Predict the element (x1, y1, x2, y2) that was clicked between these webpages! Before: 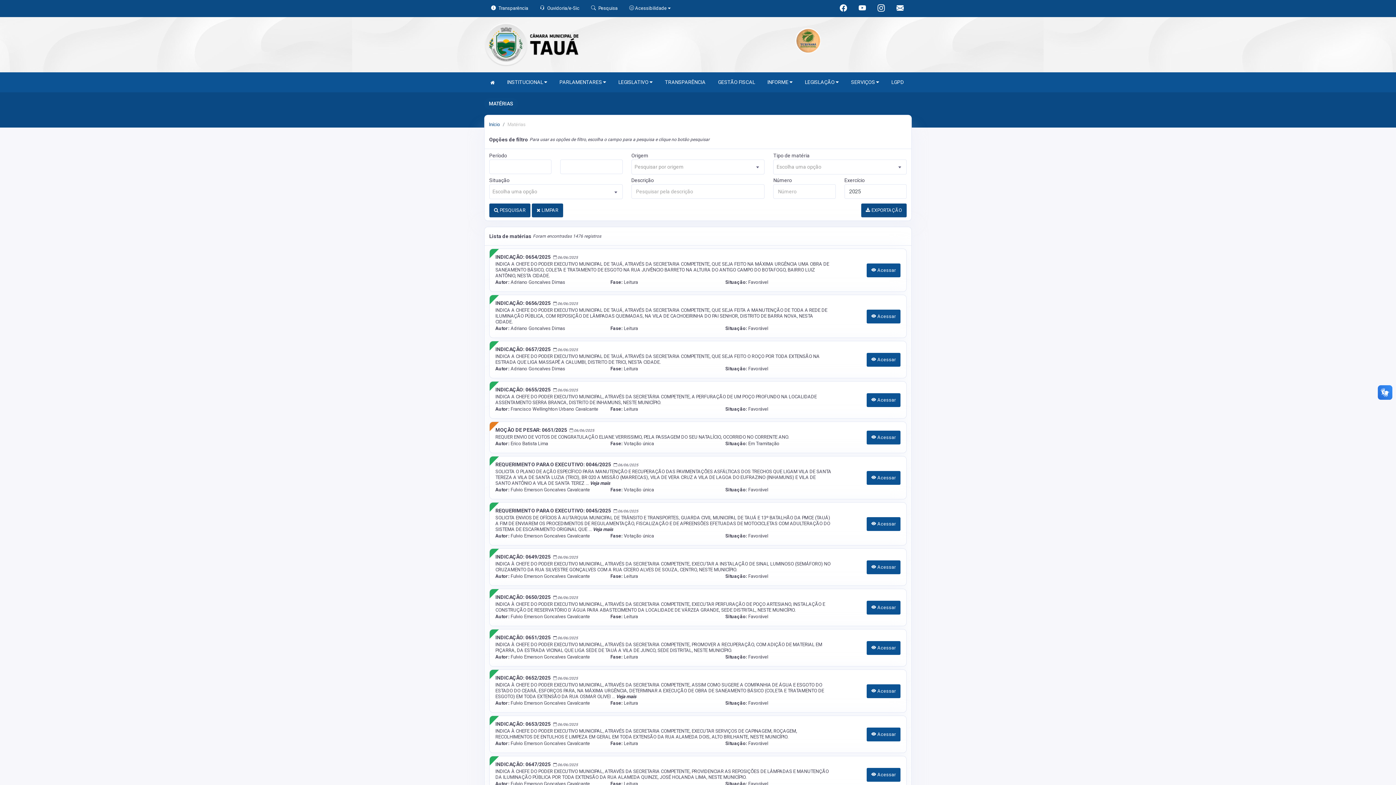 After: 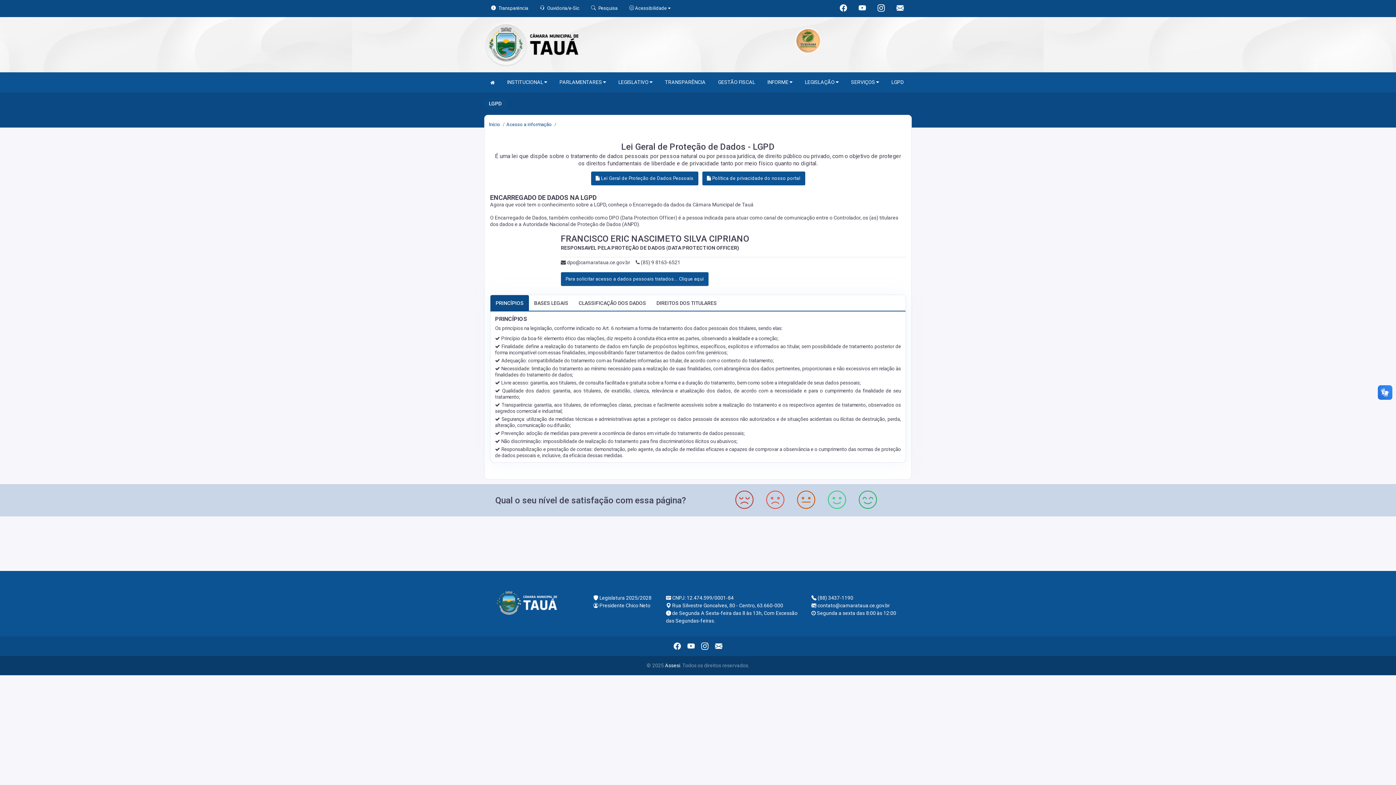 Action: bbox: (886, 75, 909, 89) label: LGPD